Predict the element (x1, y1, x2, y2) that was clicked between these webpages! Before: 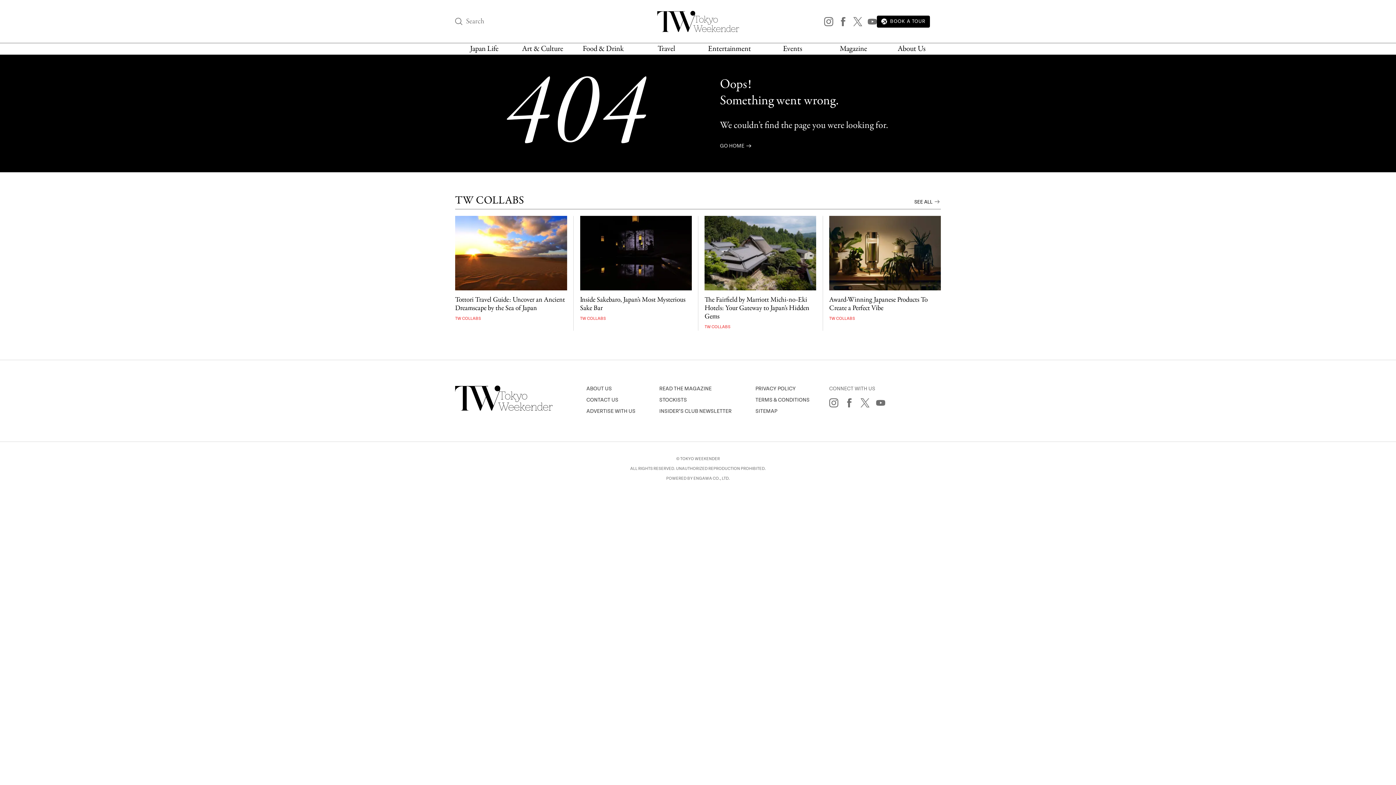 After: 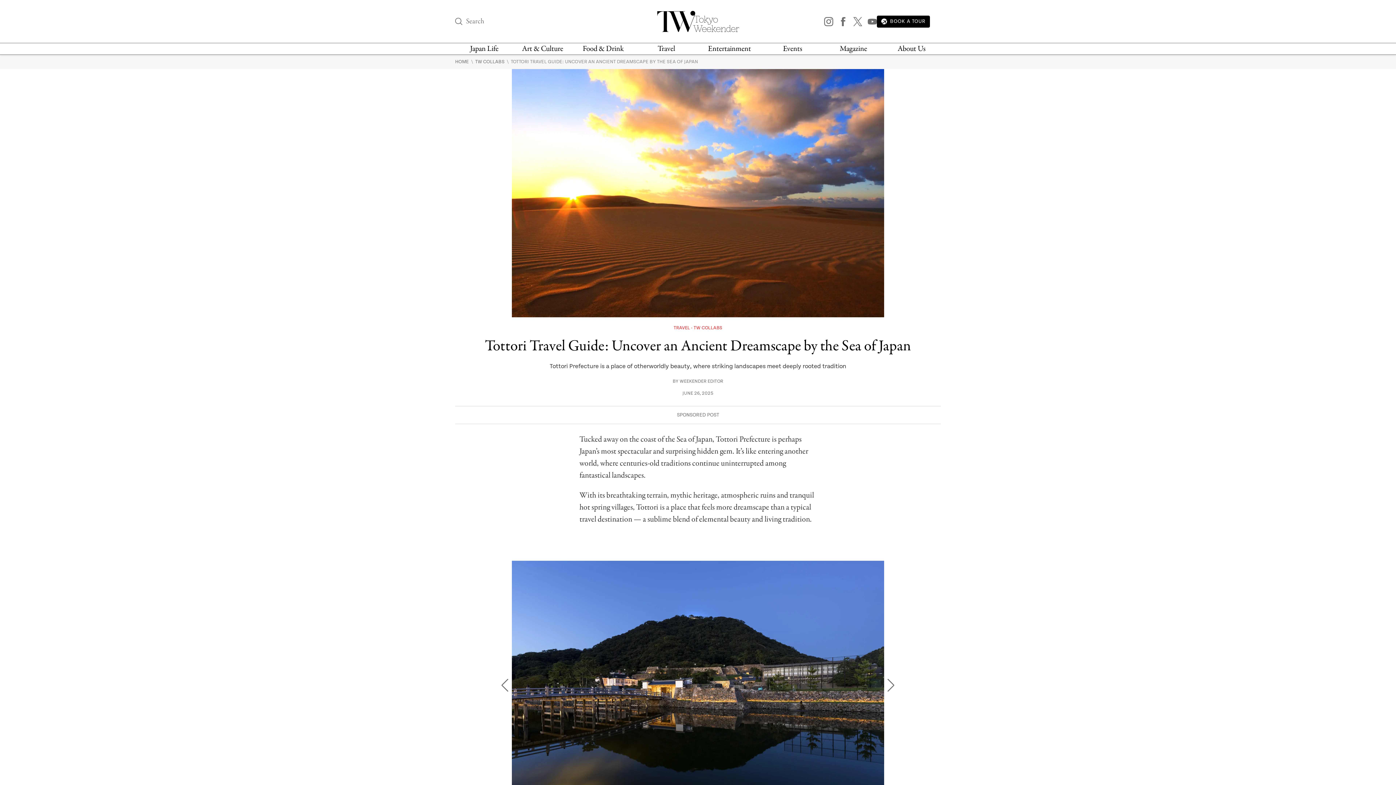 Action: bbox: (455, 294, 567, 313) label: Tottori Travel Guide: Uncover an Ancient Dreamscape by the Sea of Japan